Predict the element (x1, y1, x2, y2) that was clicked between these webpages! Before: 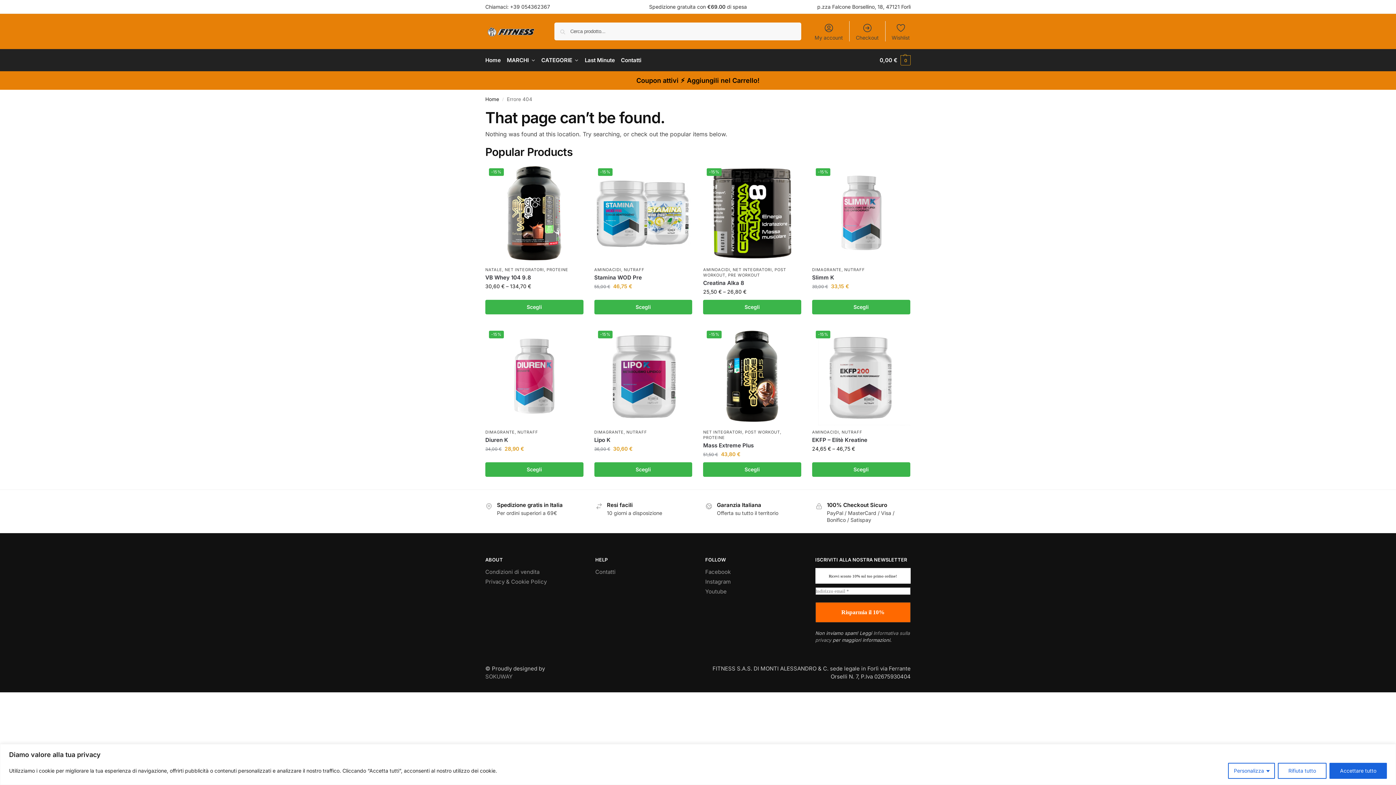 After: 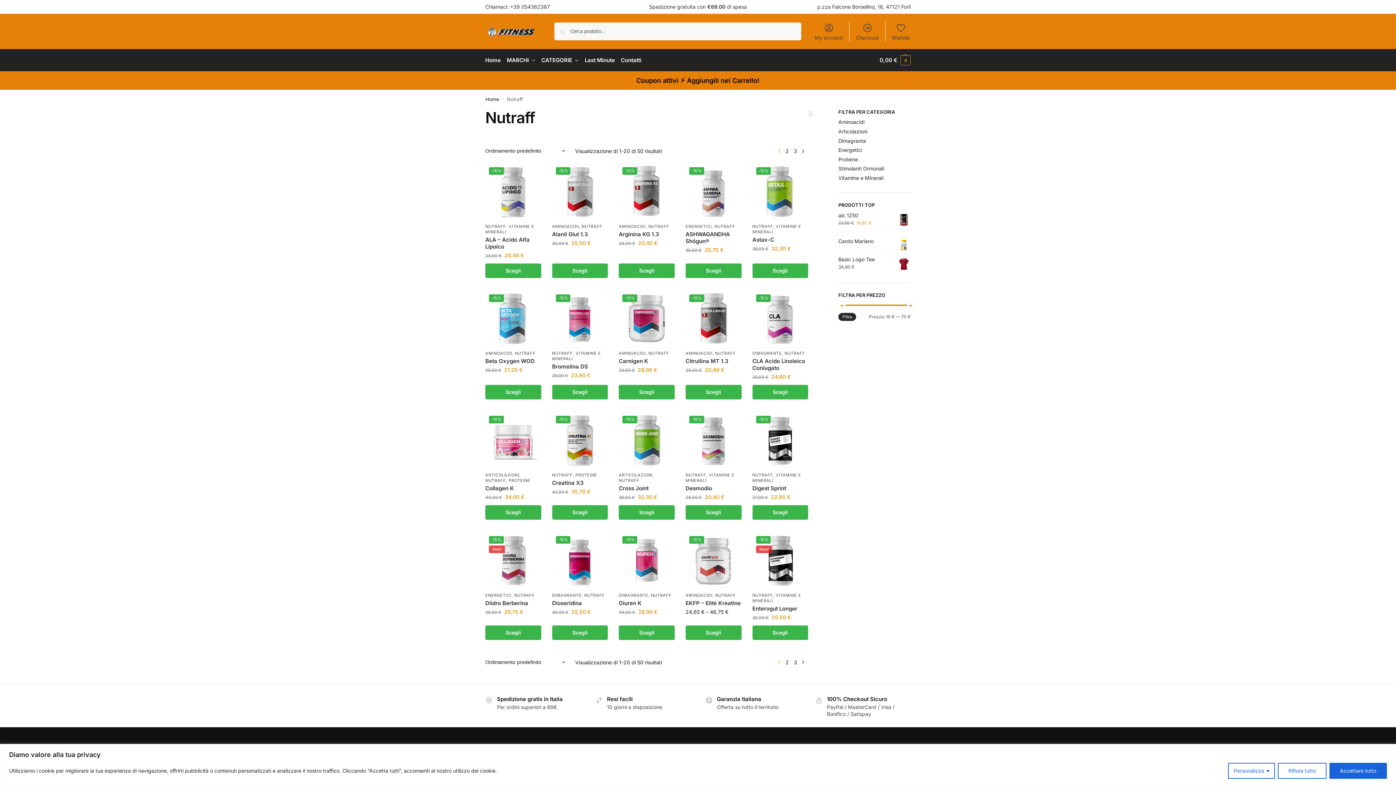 Action: bbox: (626, 429, 647, 434) label: NUTRAFF